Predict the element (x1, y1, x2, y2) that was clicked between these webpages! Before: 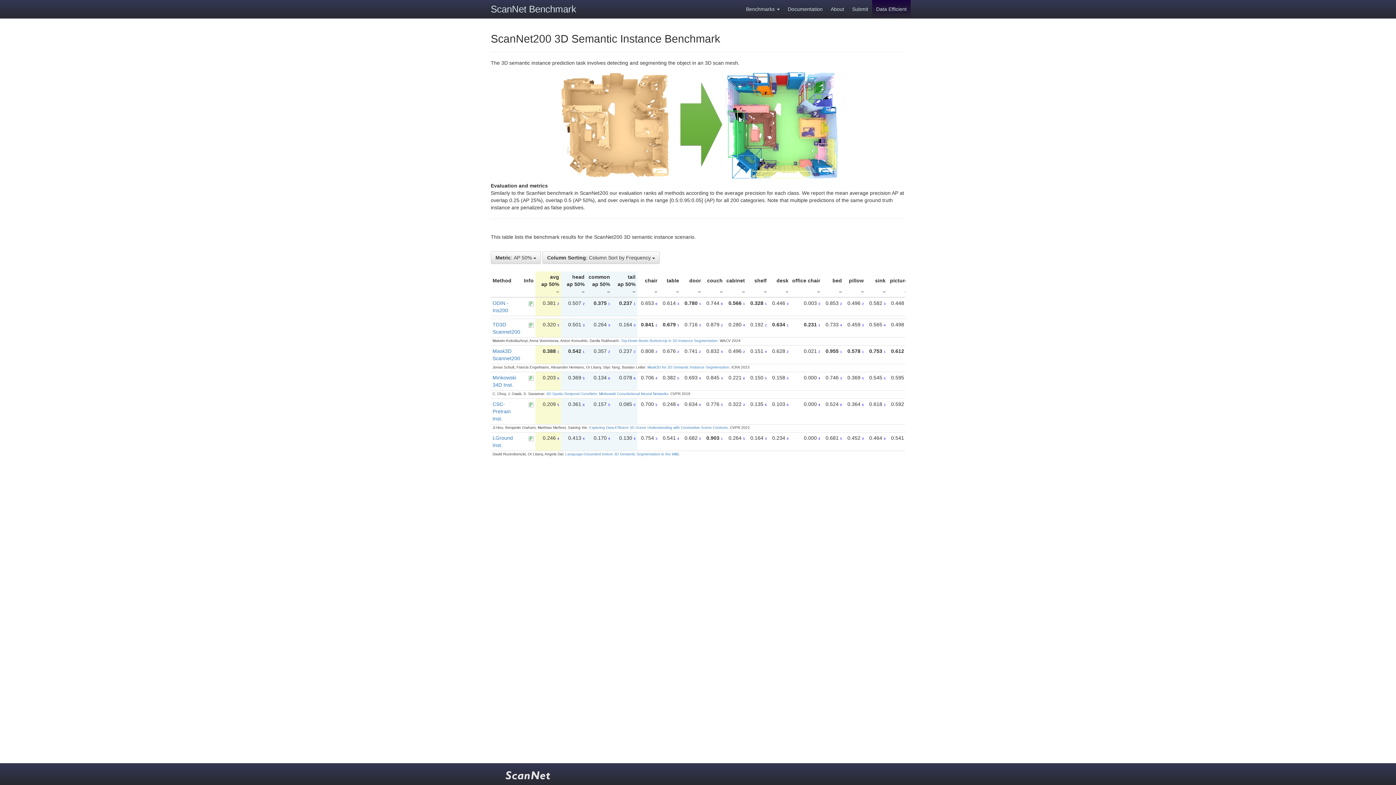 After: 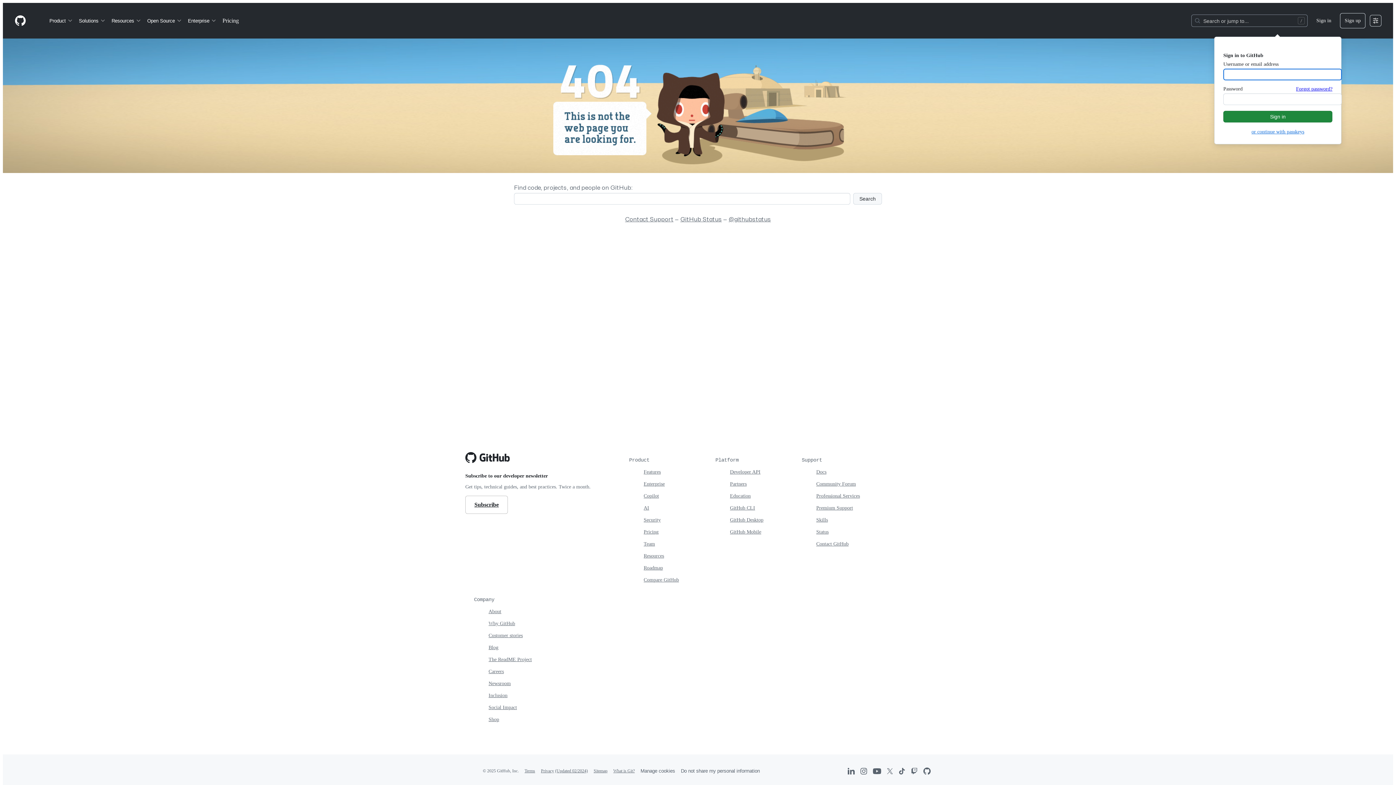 Action: label: Top-Down Beats Bottom-Up in 3D Instance Segmentation bbox: (621, 339, 717, 343)